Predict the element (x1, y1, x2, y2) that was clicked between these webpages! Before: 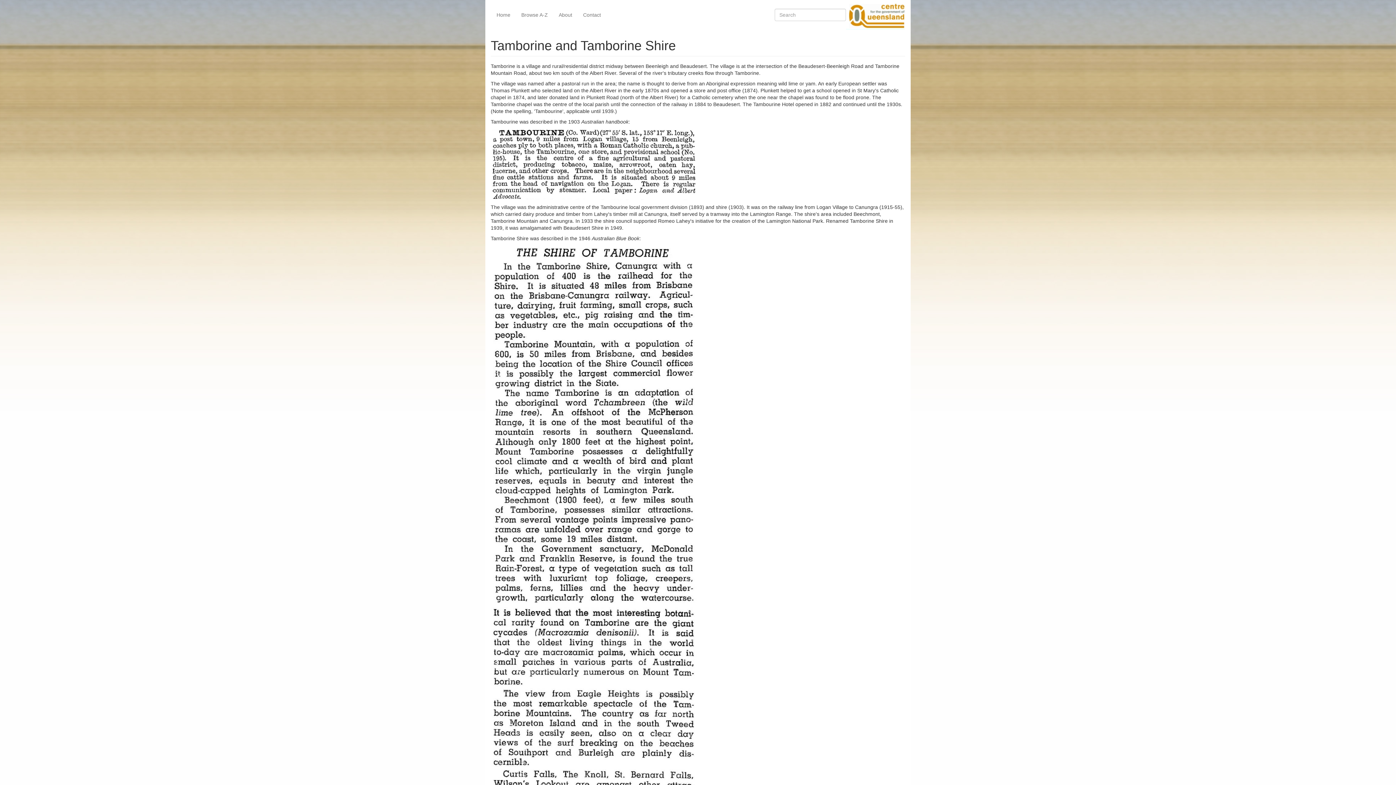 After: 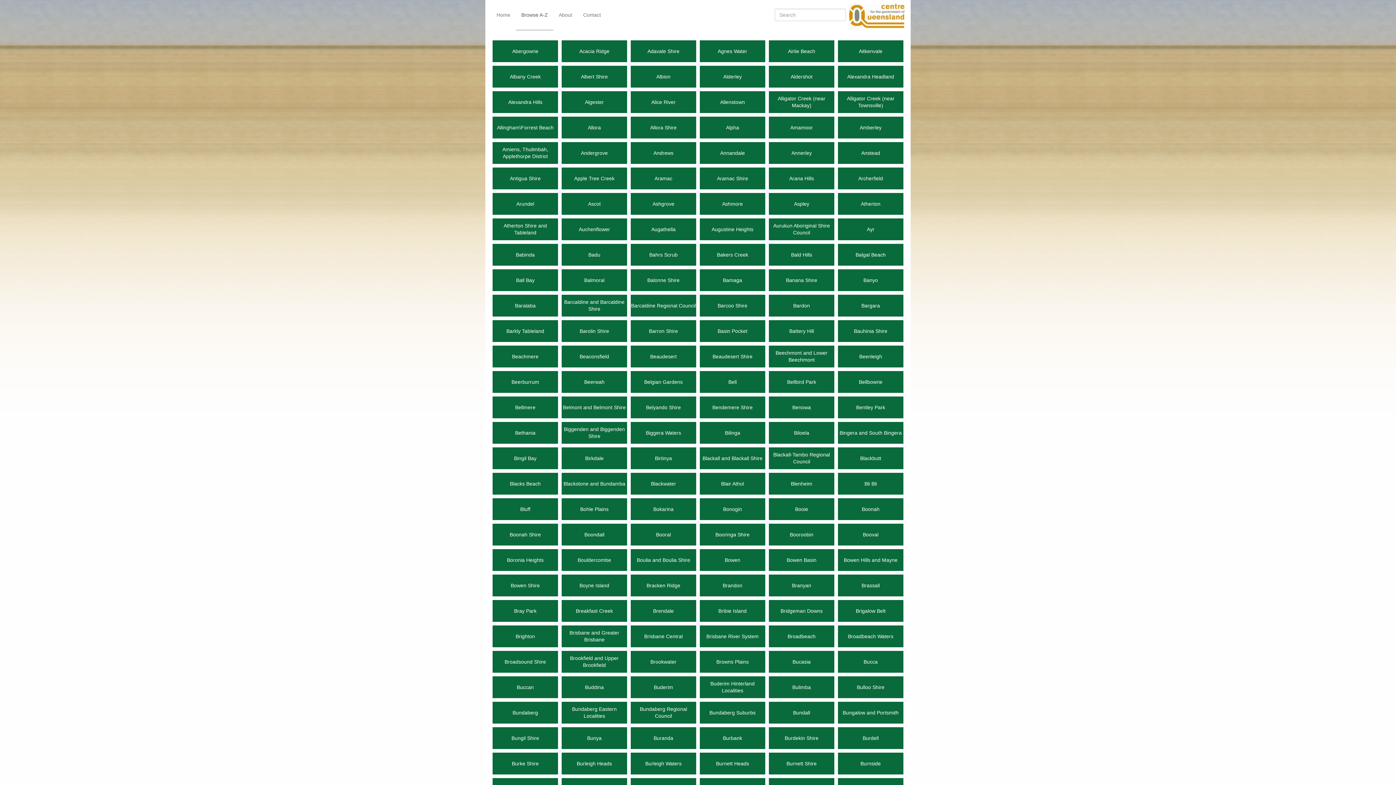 Action: bbox: (516, 0, 553, 30) label: Browse A-Z